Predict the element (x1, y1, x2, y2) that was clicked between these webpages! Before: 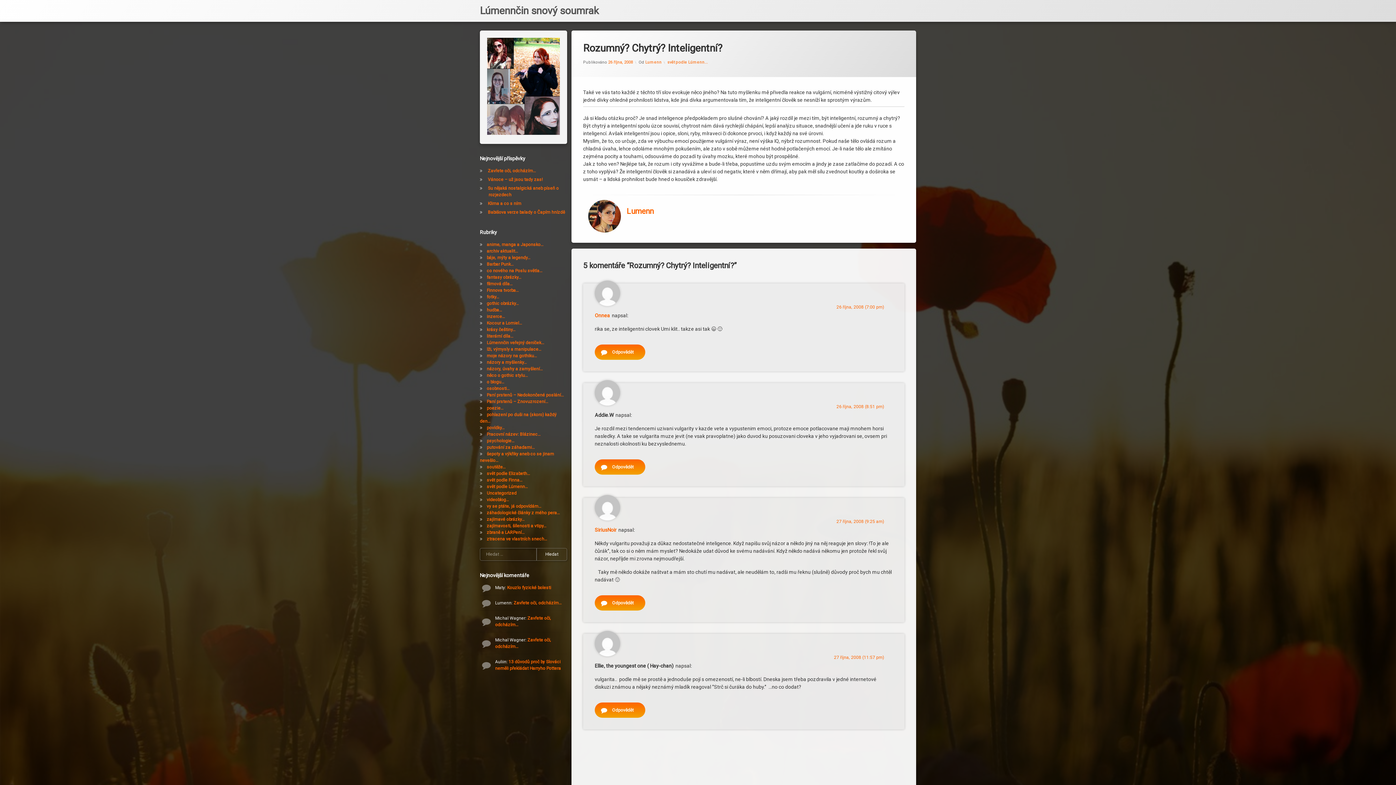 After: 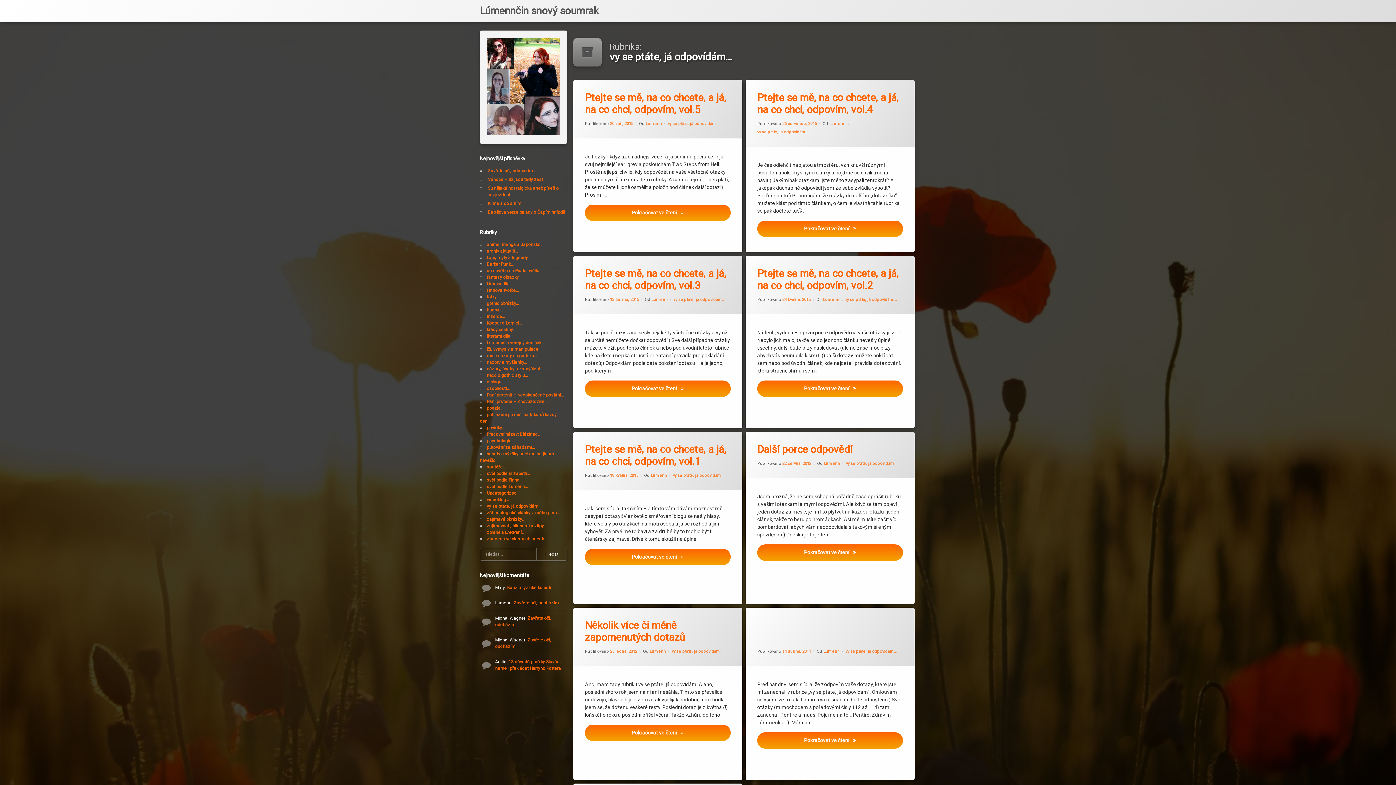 Action: bbox: (486, 503, 541, 508) label: vy se ptáte, já odpovídám…